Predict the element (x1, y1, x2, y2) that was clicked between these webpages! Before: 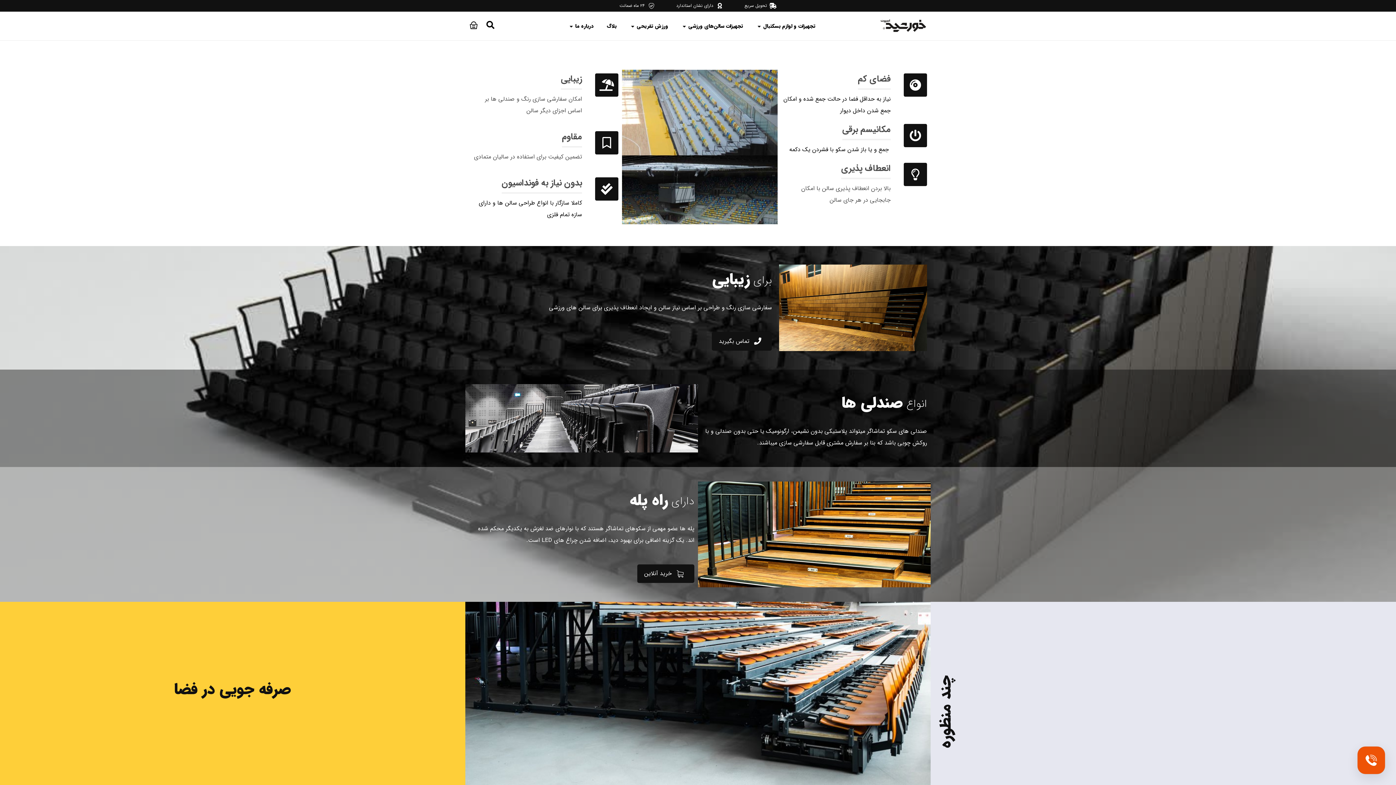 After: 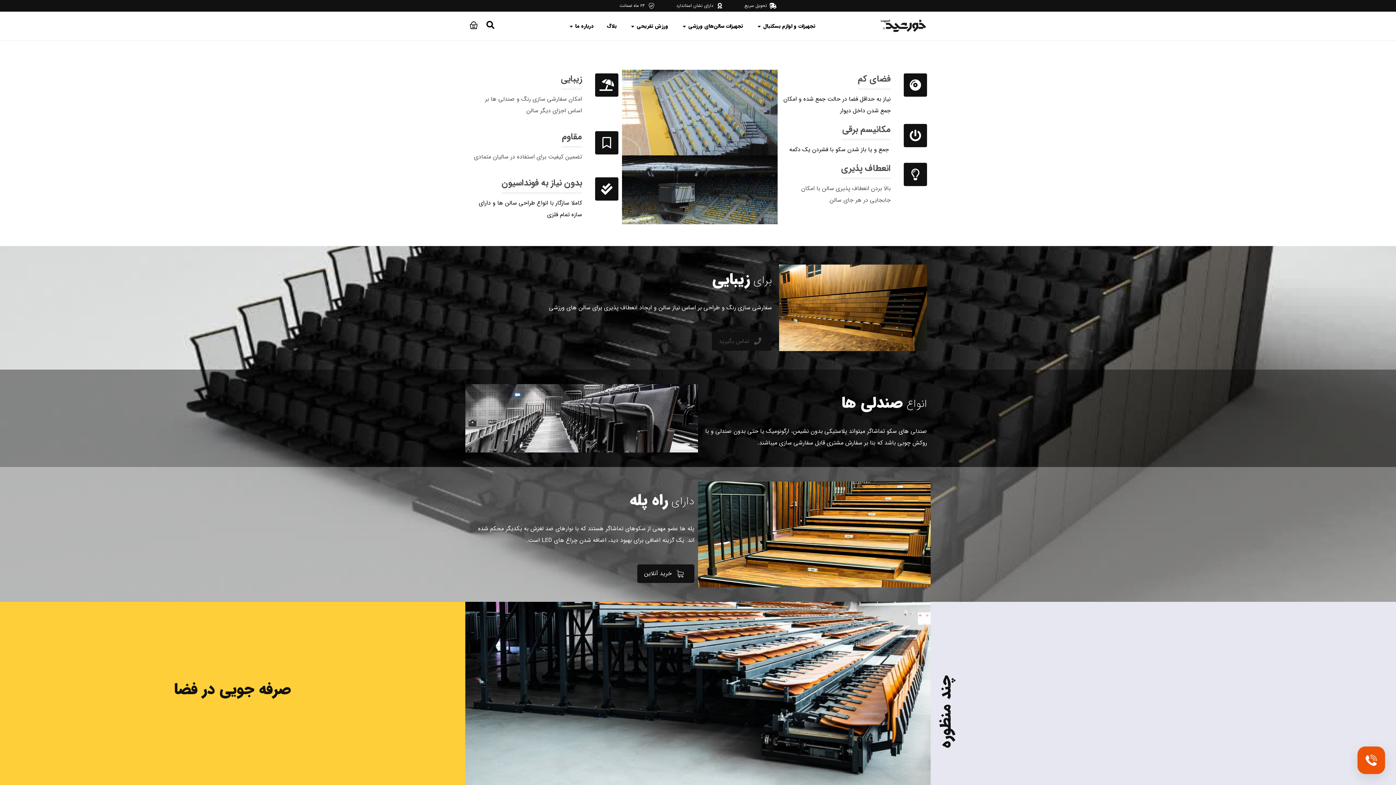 Action: bbox: (711, 332, 772, 350) label:  تماس بگیرید
 تماس بگیرید